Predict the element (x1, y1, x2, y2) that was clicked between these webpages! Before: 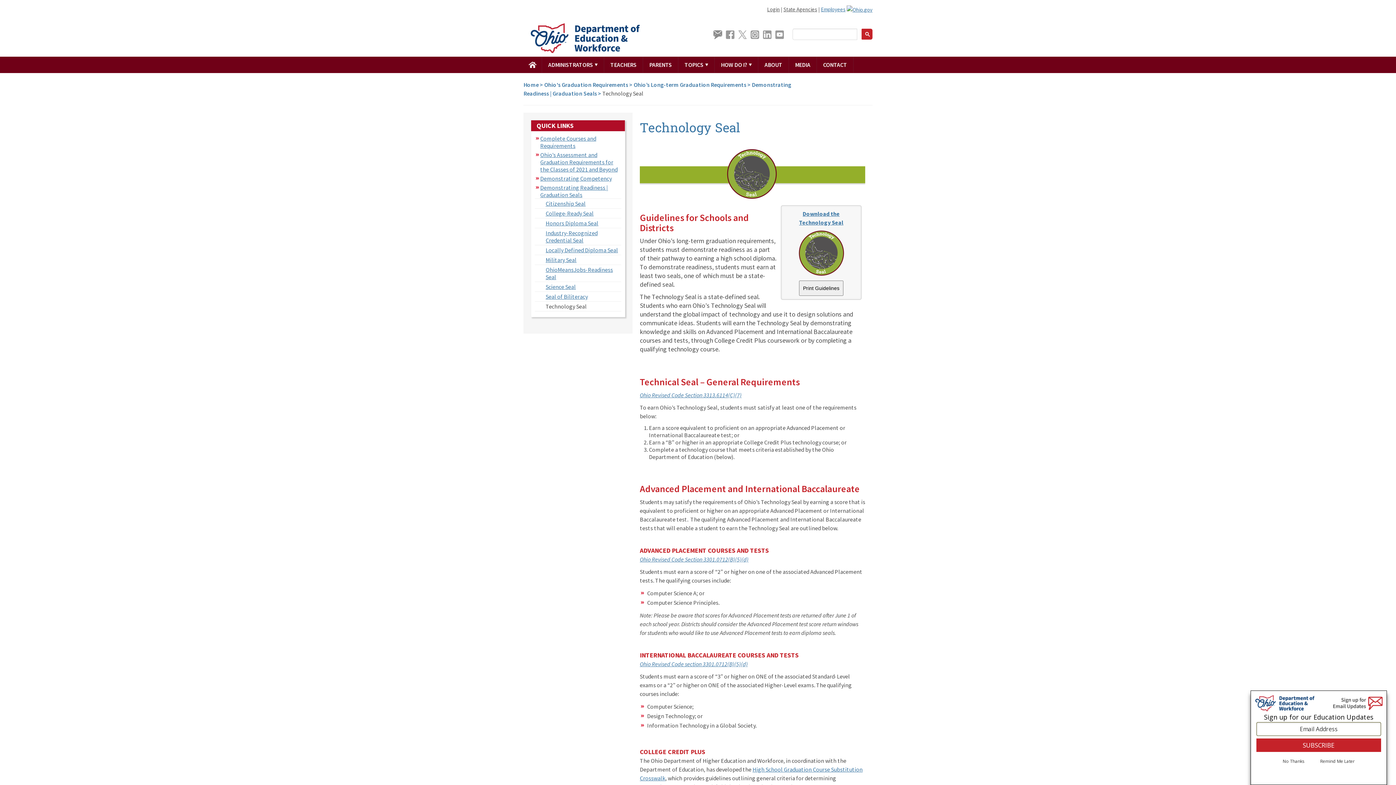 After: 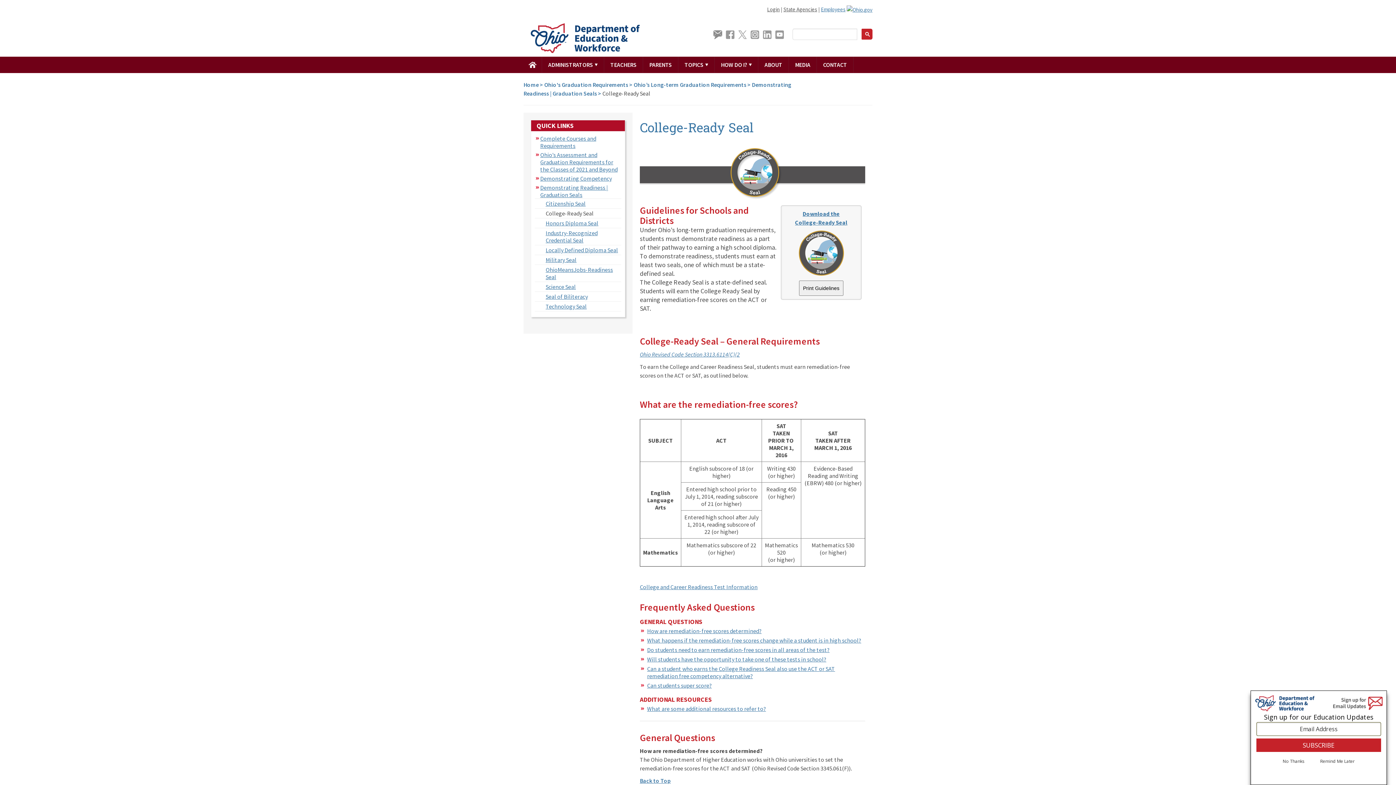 Action: label: College-Ready Seal bbox: (545, 209, 593, 217)